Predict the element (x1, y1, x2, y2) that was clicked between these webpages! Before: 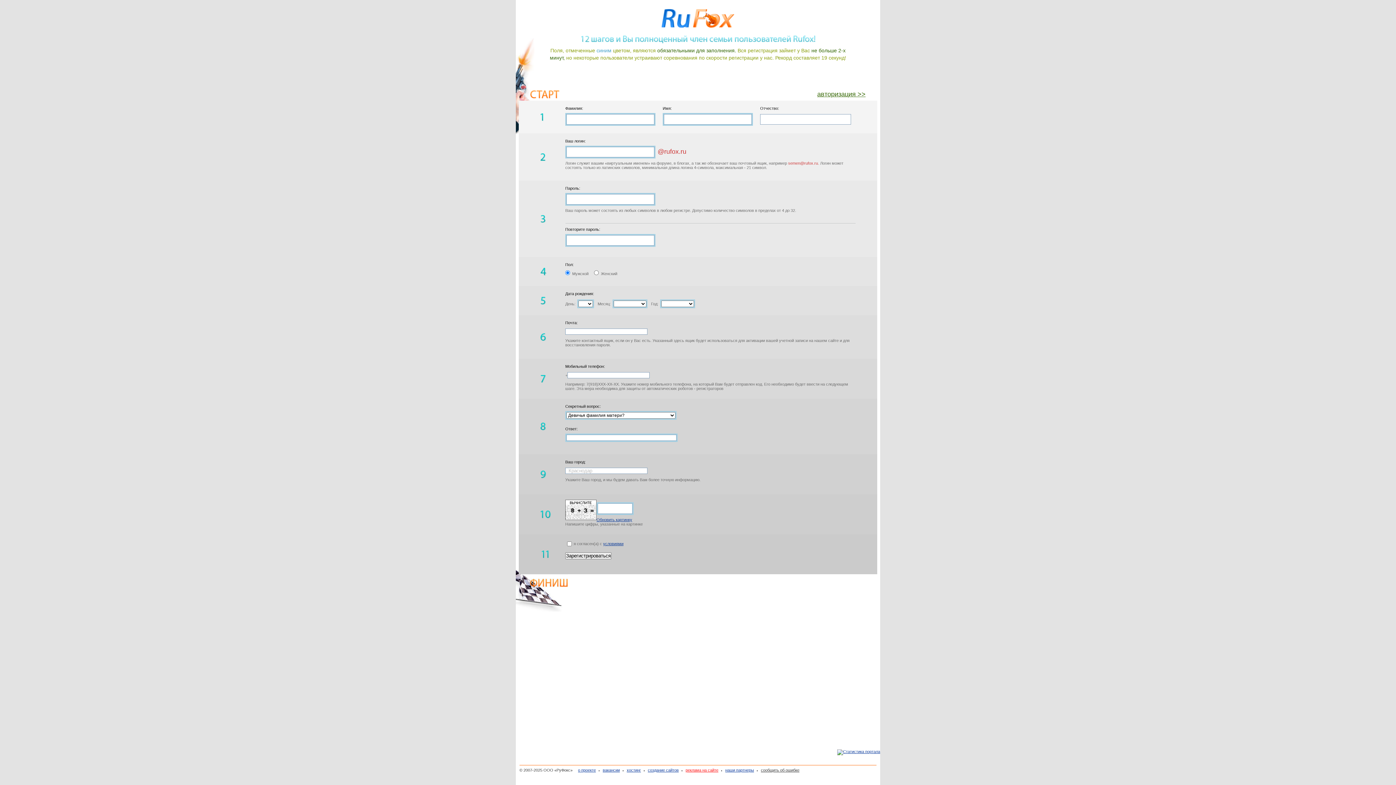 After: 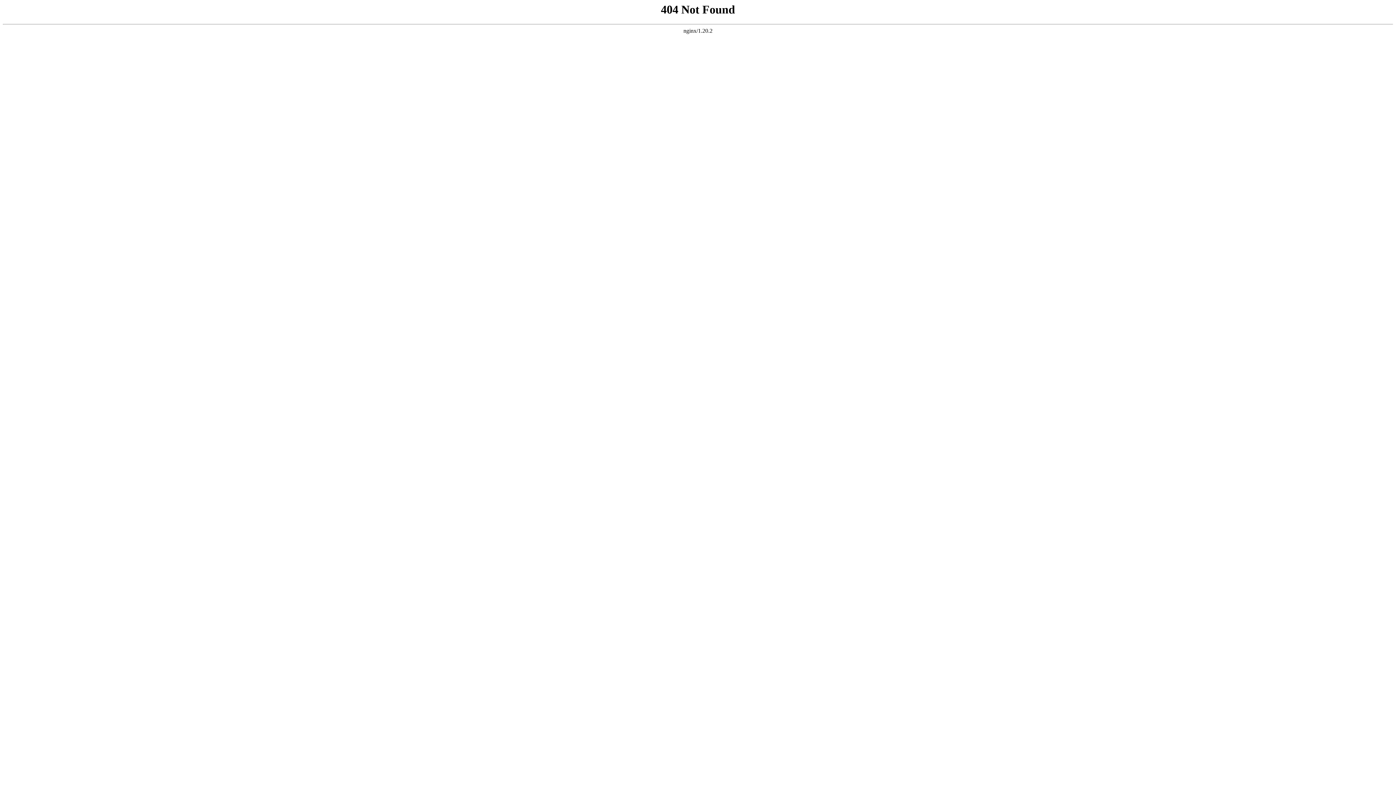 Action: label: создание сайтов bbox: (644, 768, 678, 772)